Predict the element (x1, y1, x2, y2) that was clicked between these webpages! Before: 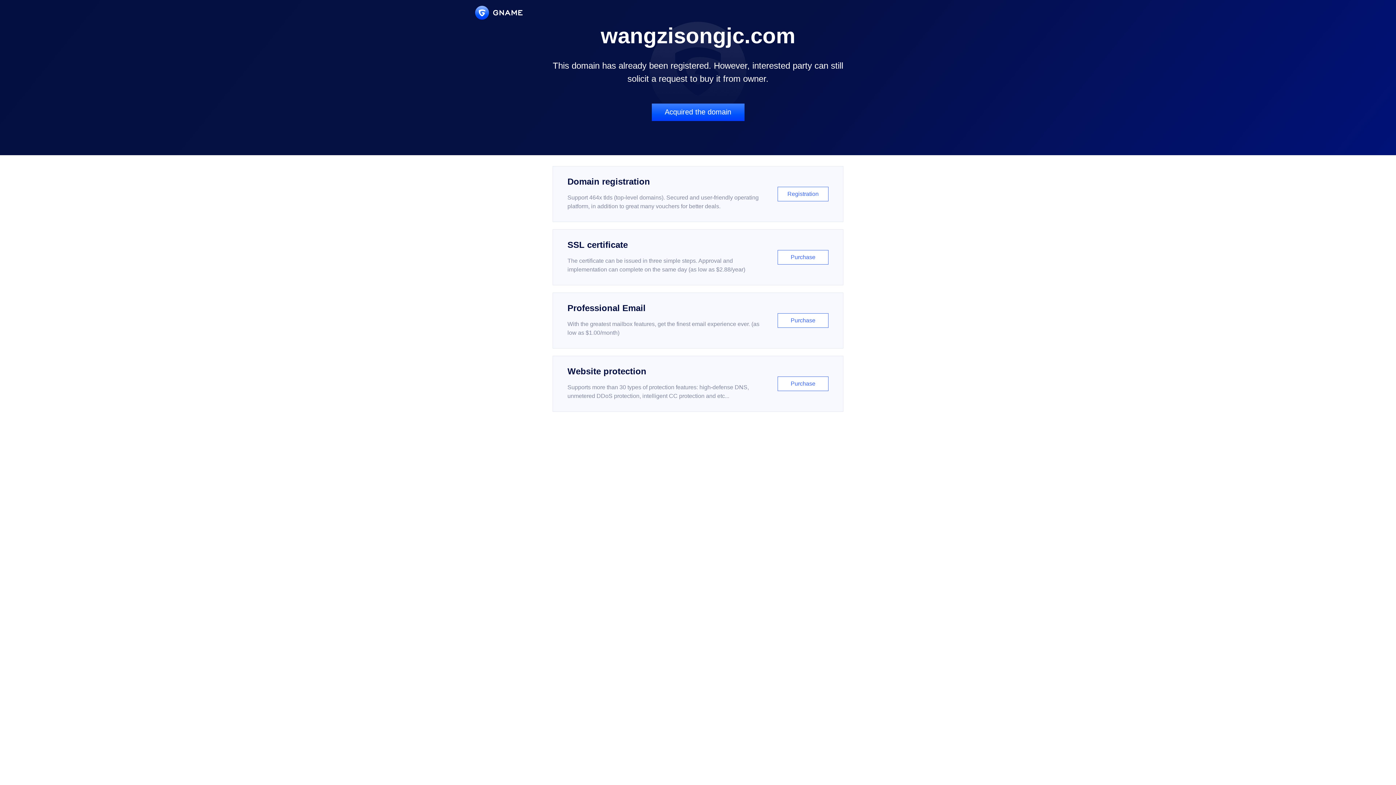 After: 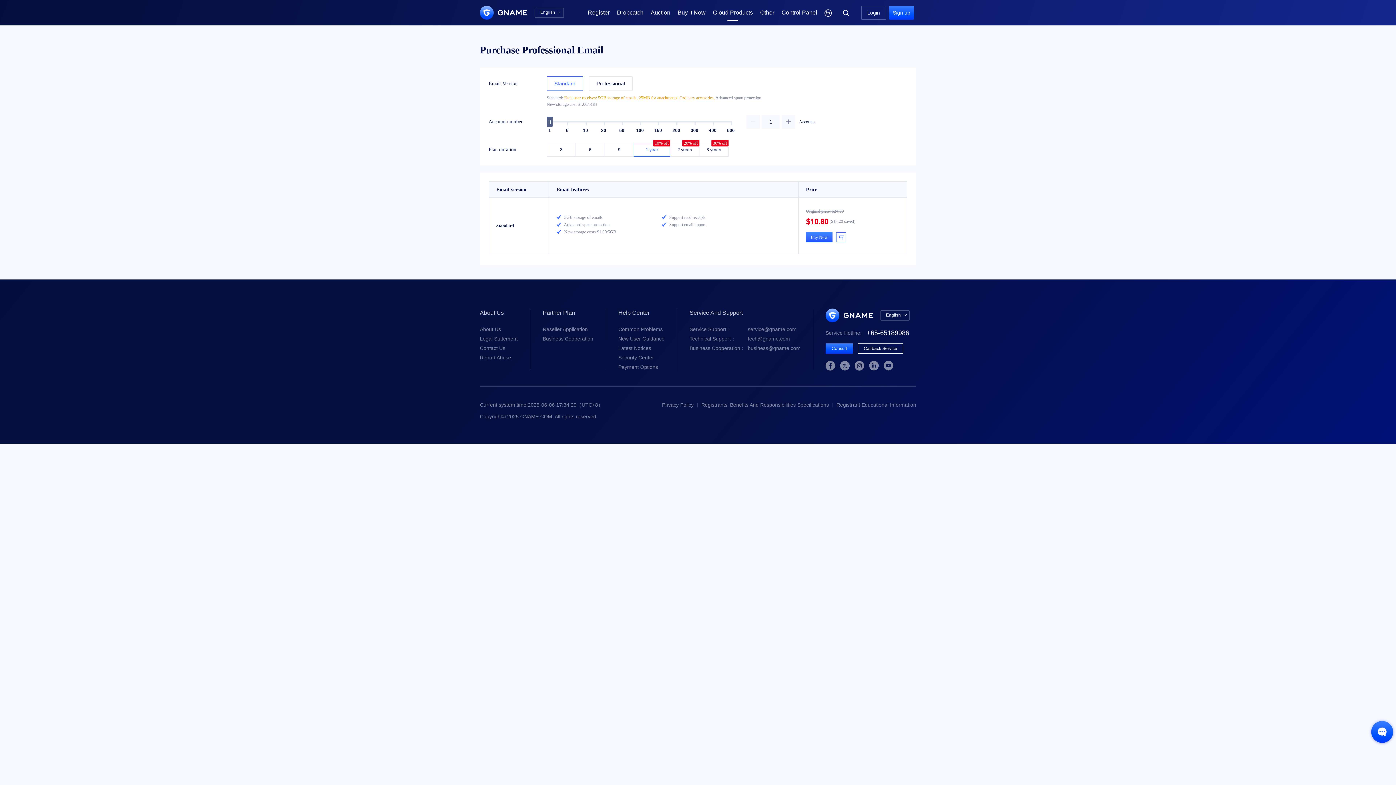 Action: bbox: (552, 292, 843, 348) label: Professional Email

With the greatest mailbox features, get the finest email experience ever. (as low as $1.00/month)

Purchase